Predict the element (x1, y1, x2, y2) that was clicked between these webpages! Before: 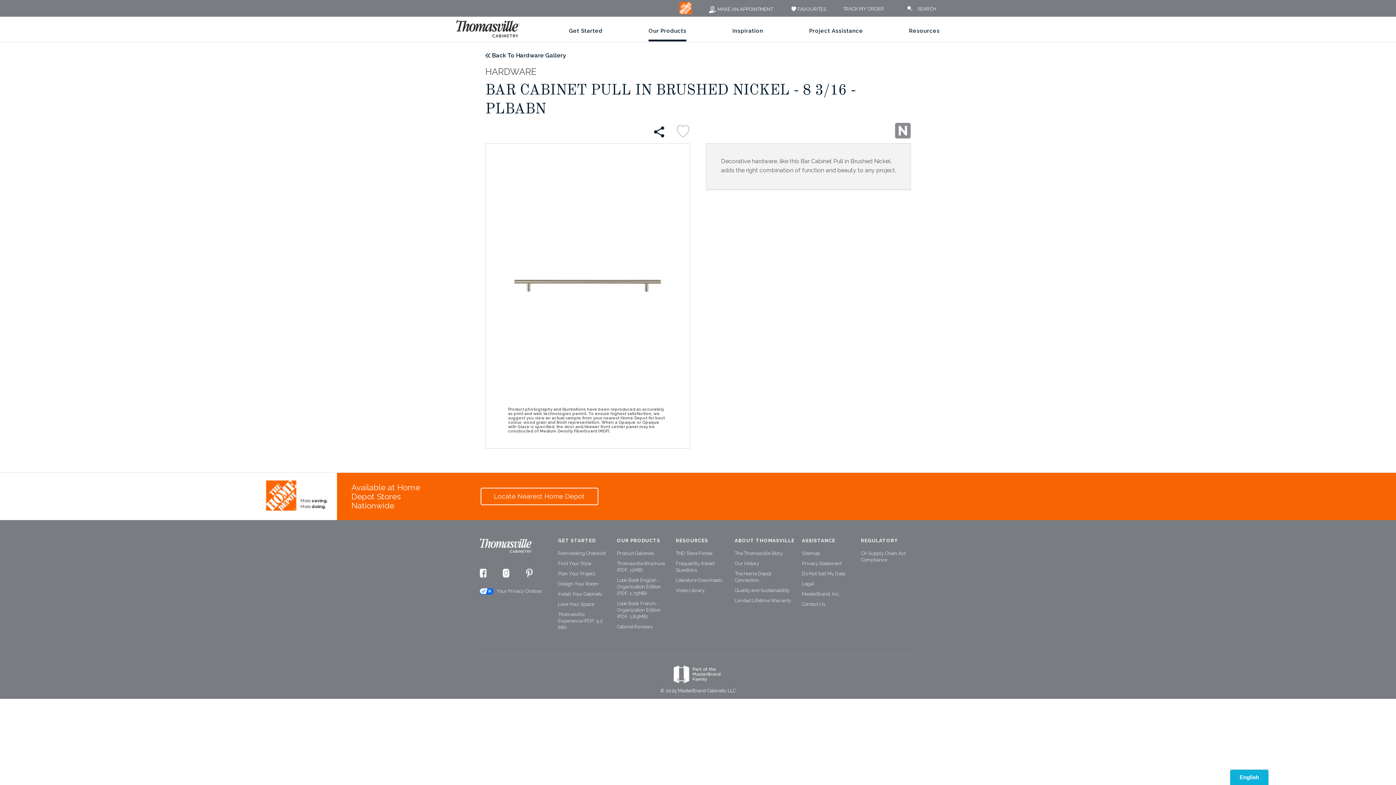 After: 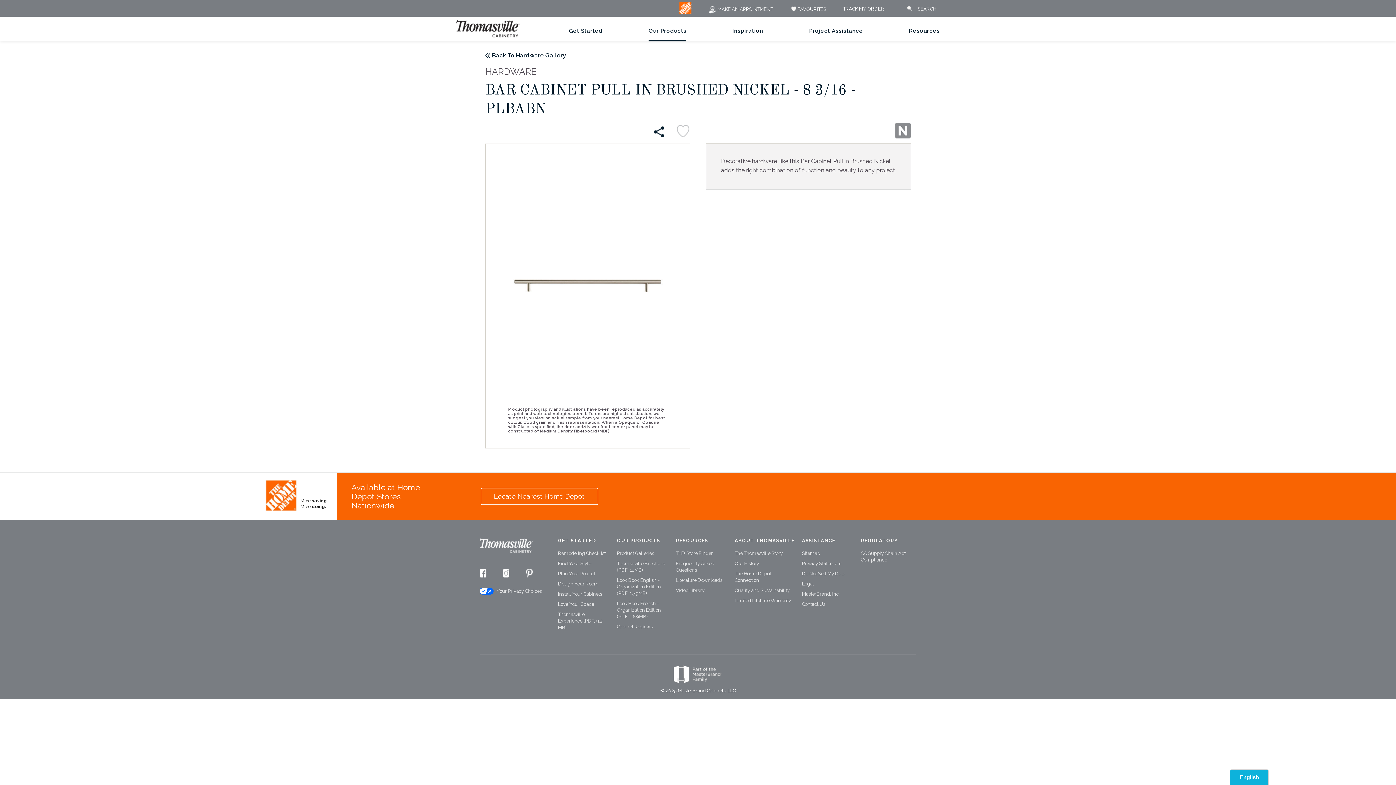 Action: bbox: (526, 572, 532, 579)